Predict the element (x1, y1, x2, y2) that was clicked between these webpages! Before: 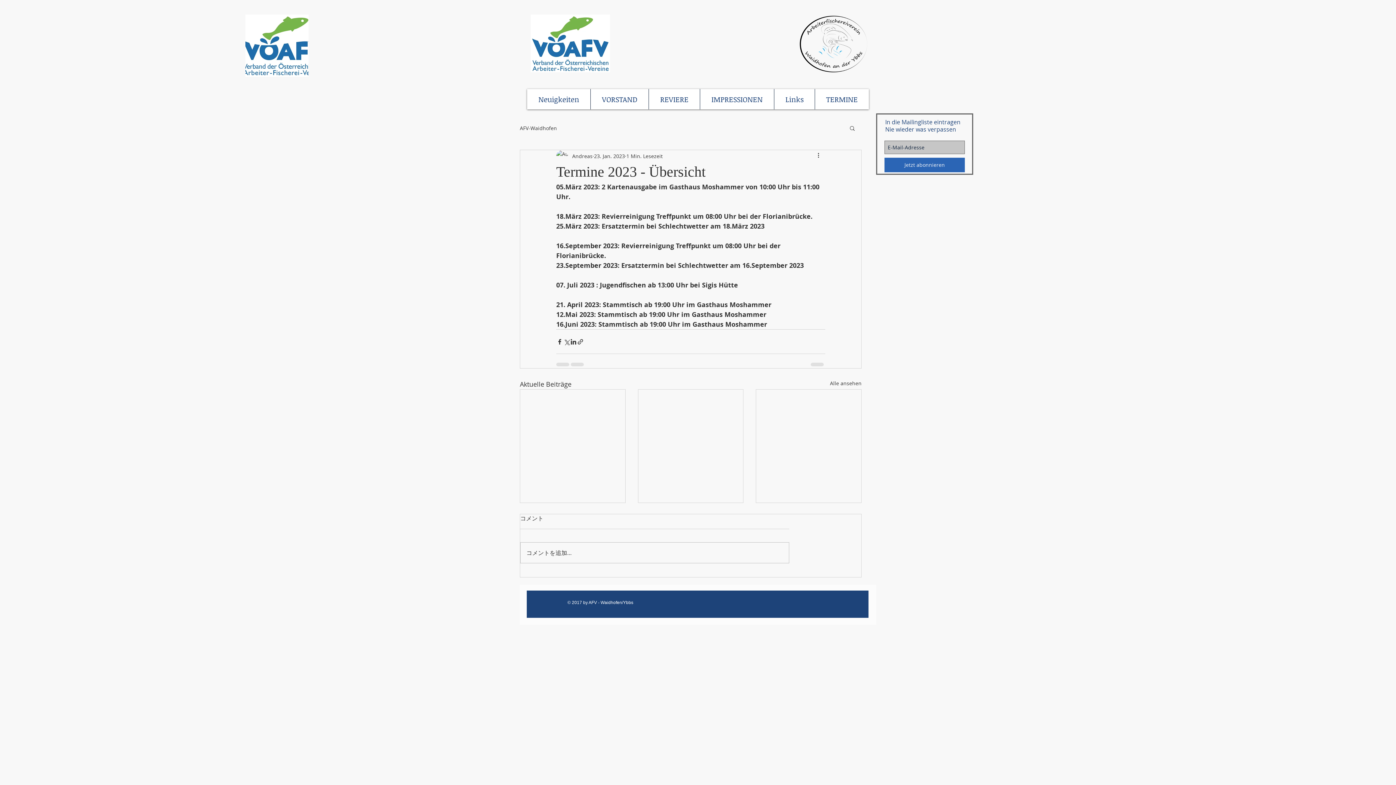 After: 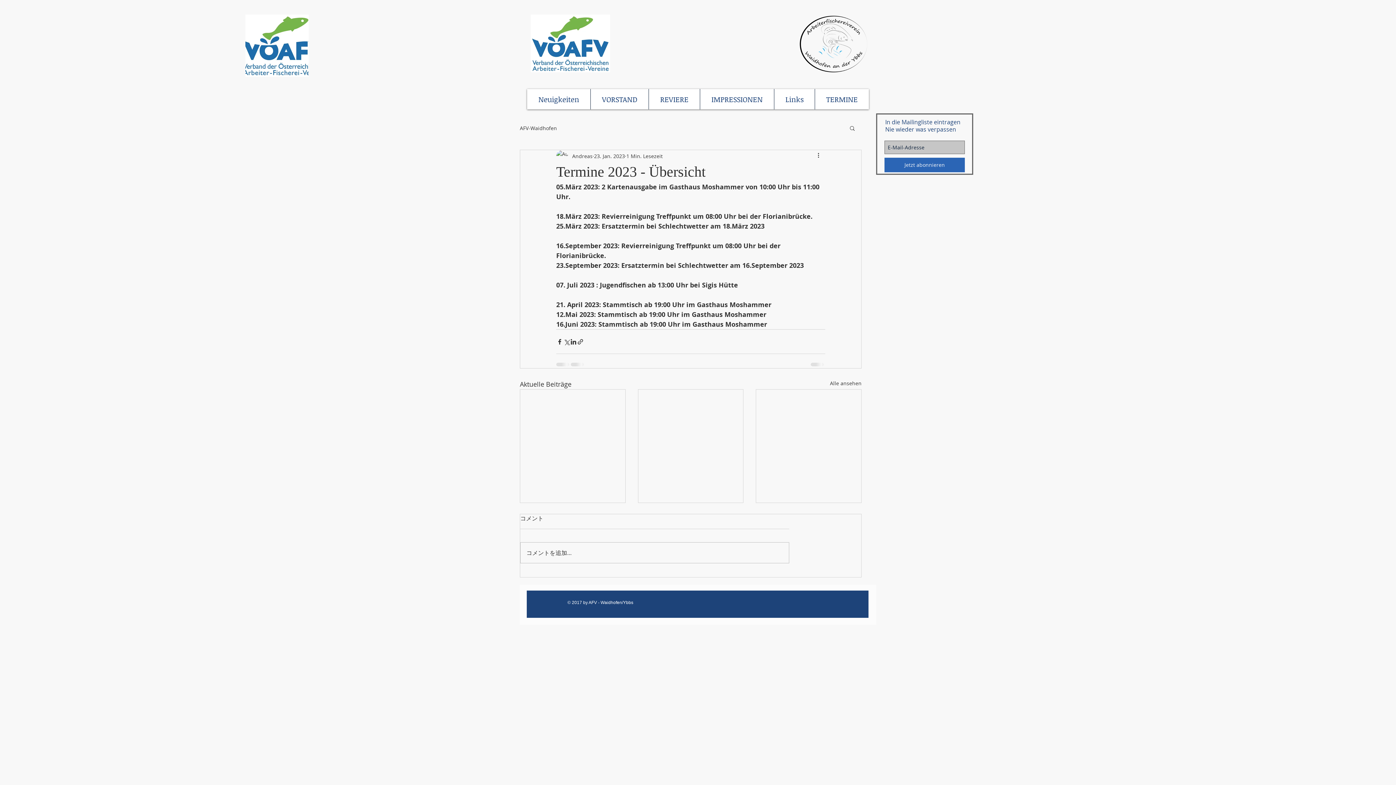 Action: label: Jetzt abonnieren bbox: (884, 157, 965, 172)